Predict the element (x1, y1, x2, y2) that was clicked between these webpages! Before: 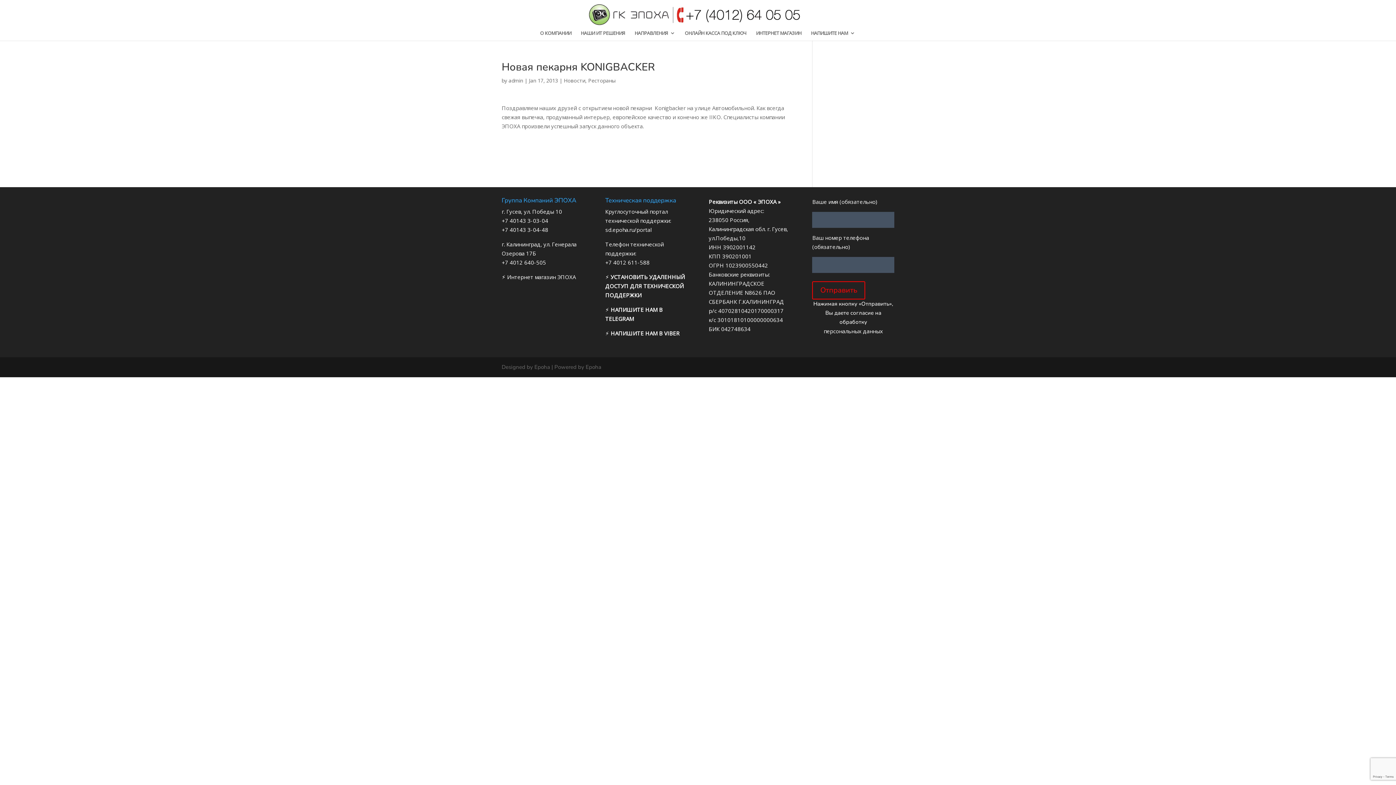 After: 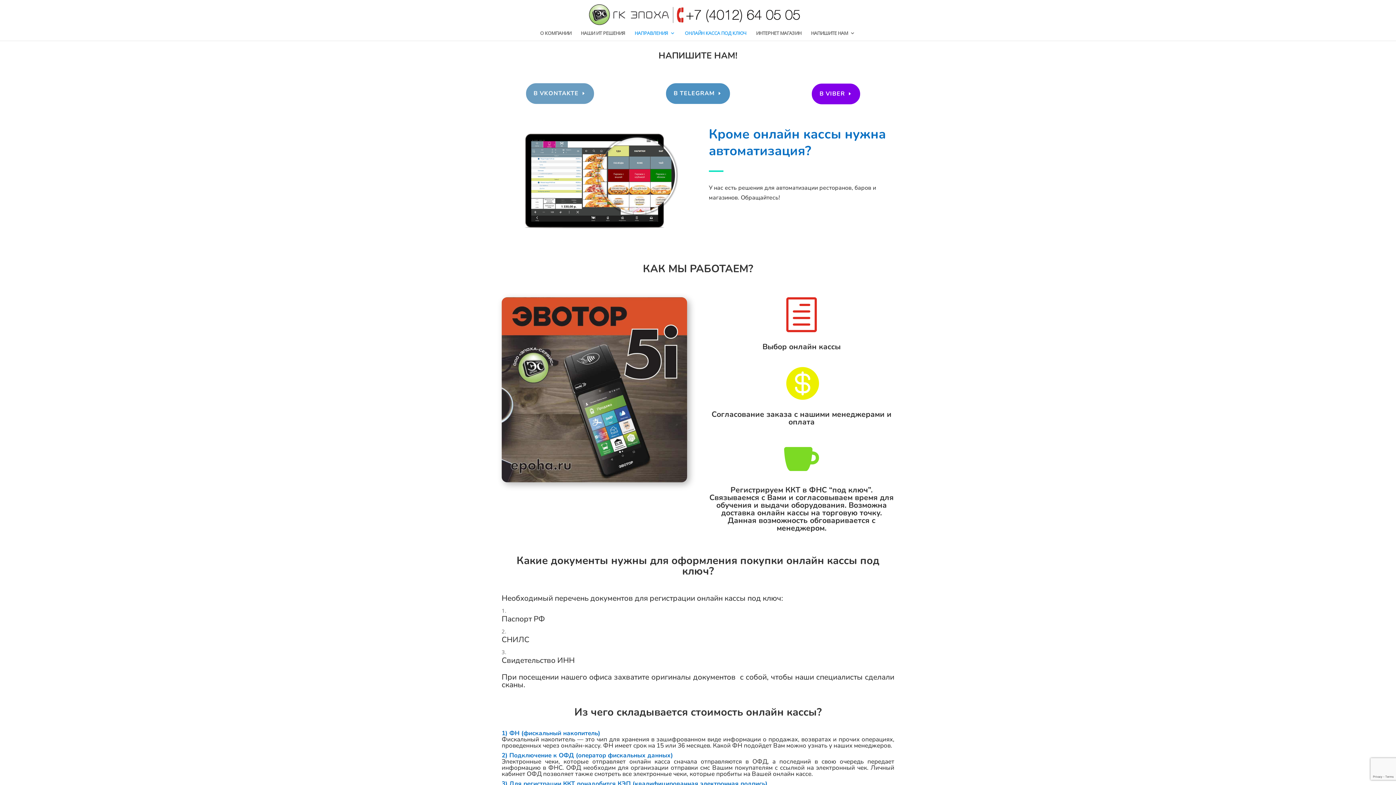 Action: bbox: (684, 30, 746, 40) label: ОНЛАЙН КАССА ПОД КЛЮЧ